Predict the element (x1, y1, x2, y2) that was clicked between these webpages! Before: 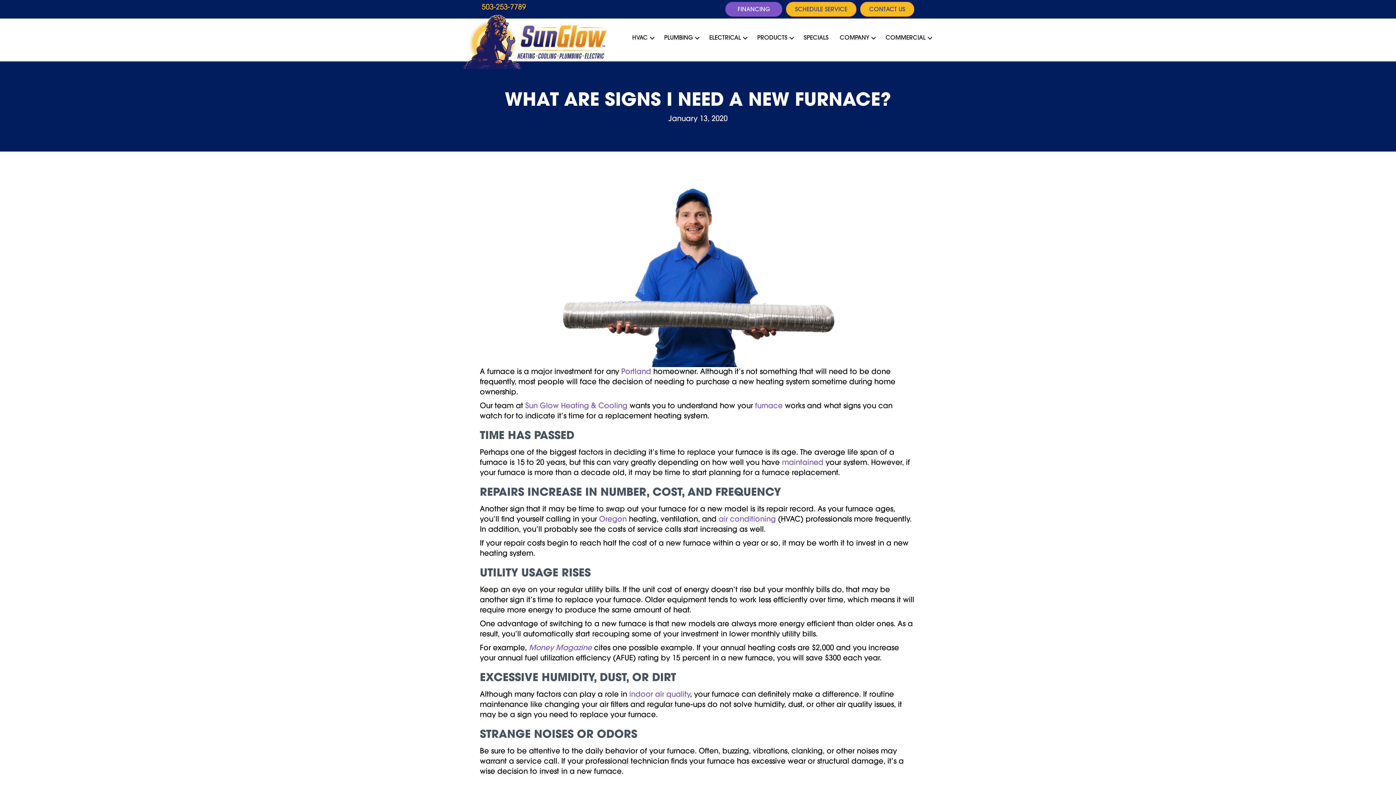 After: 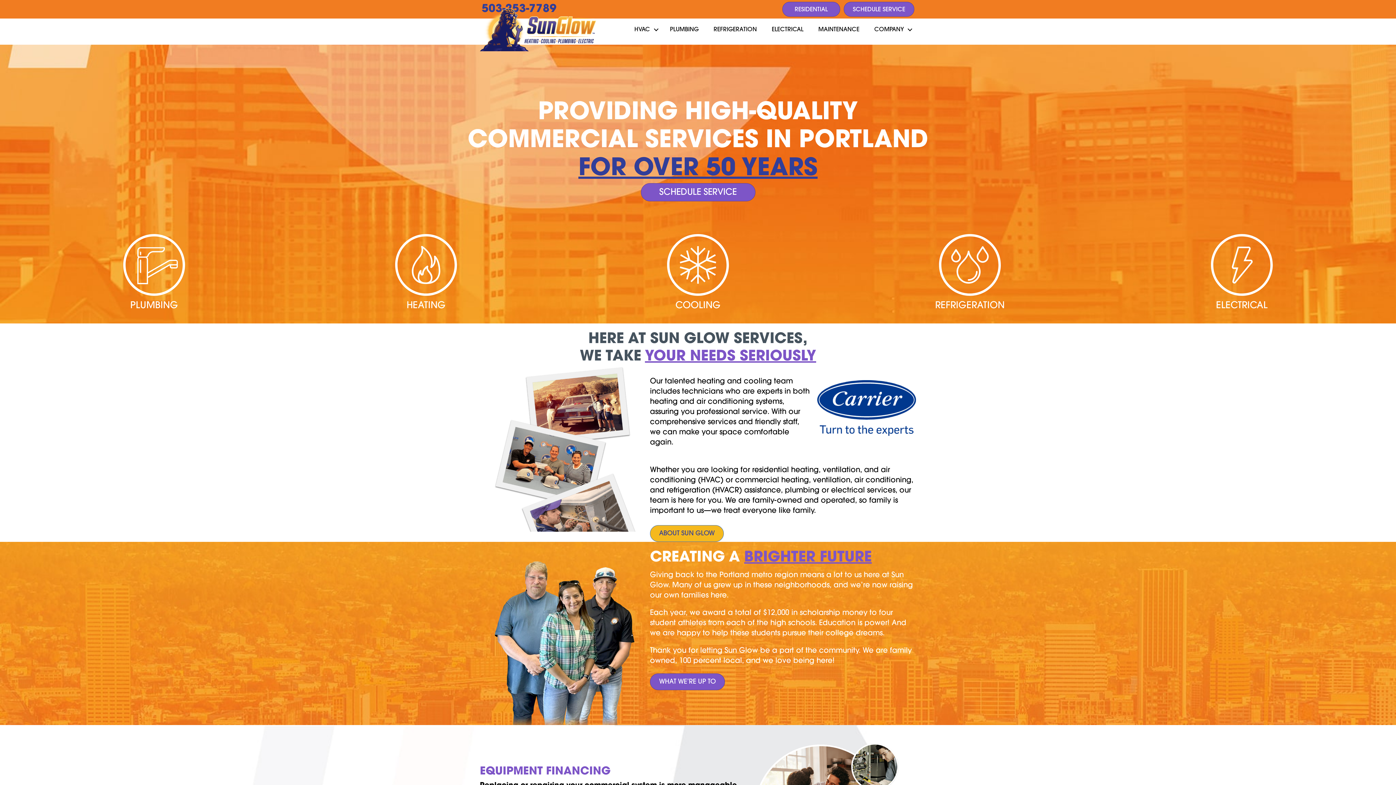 Action: label: COMMERCIAL bbox: (878, 30, 934, 45)